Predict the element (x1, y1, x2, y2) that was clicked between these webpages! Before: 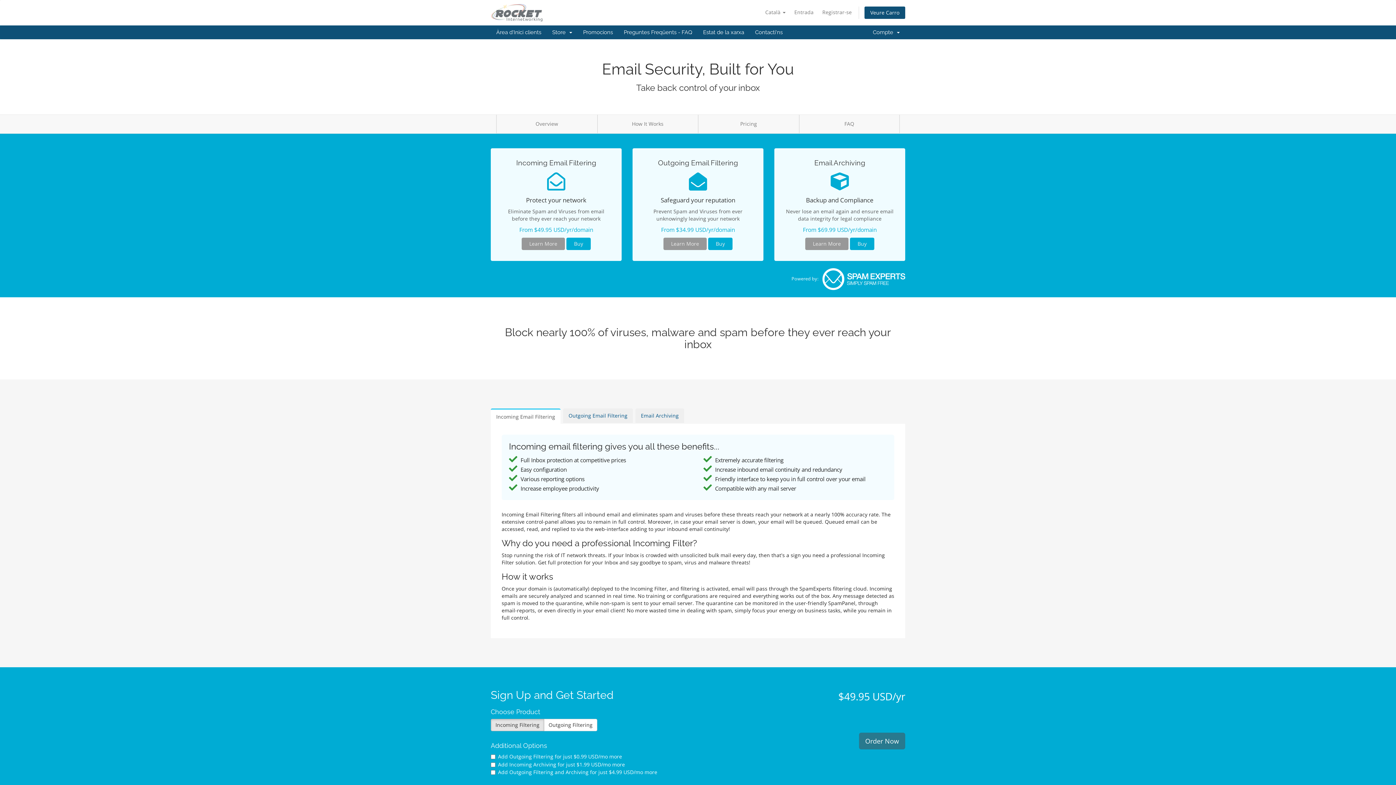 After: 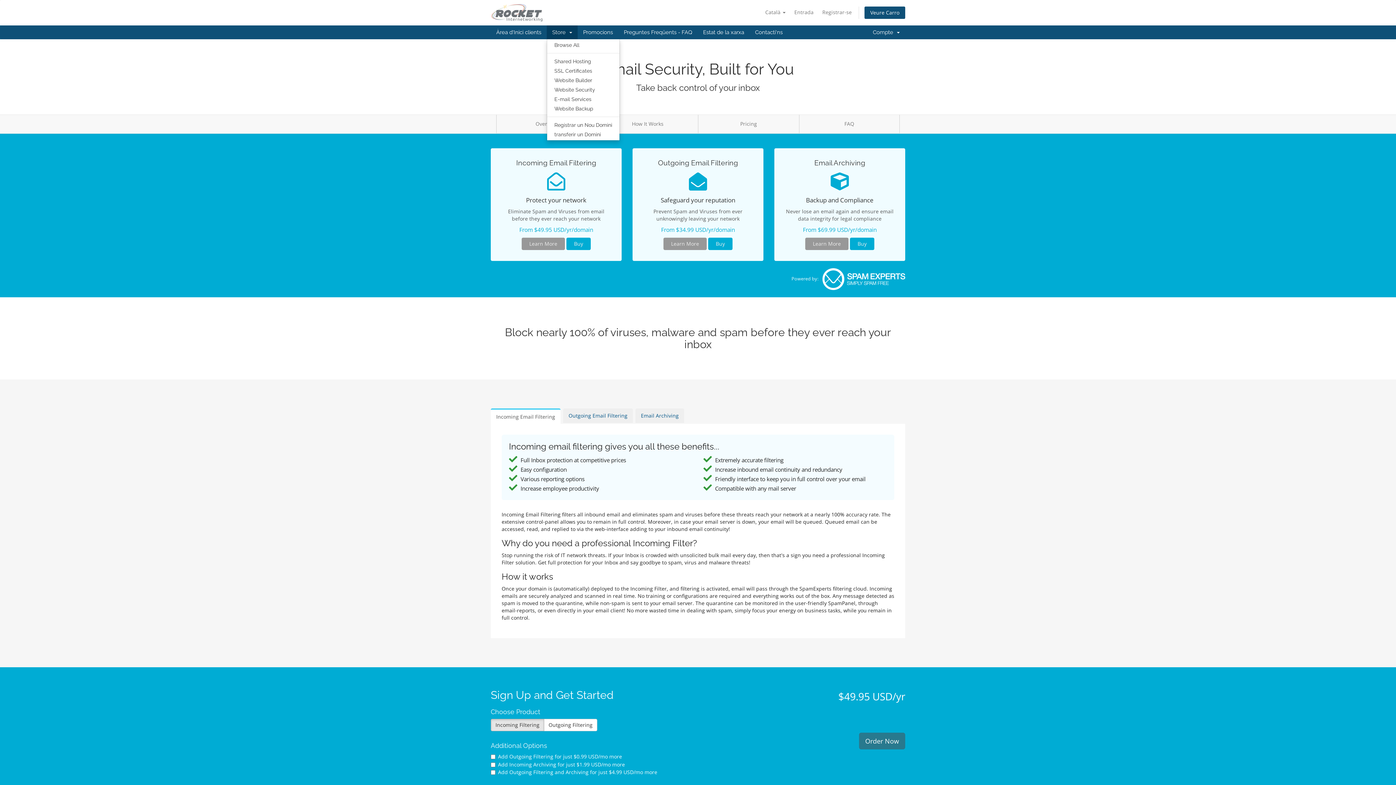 Action: label: Store   bbox: (546, 25, 577, 39)